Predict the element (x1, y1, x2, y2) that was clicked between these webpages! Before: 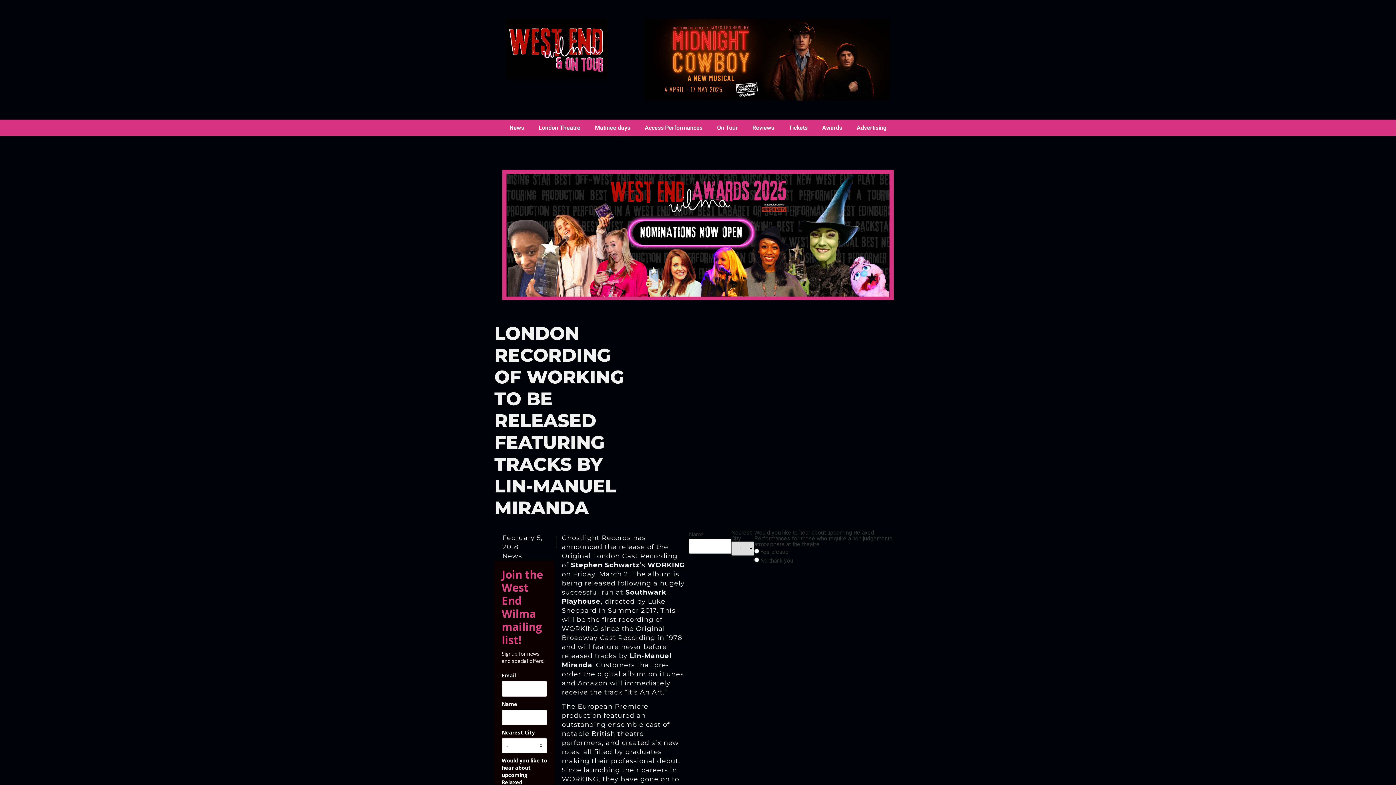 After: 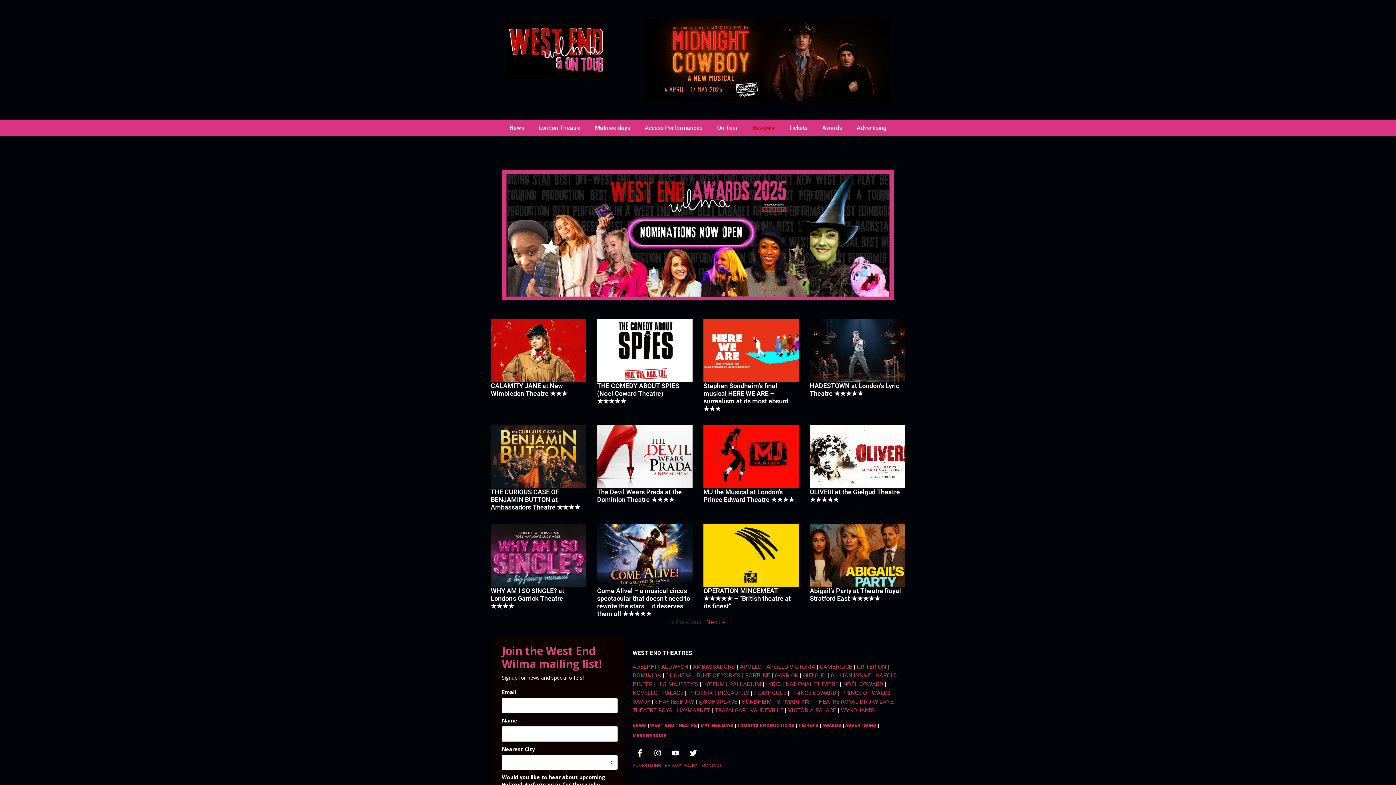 Action: bbox: (745, 119, 781, 136) label: Reviews